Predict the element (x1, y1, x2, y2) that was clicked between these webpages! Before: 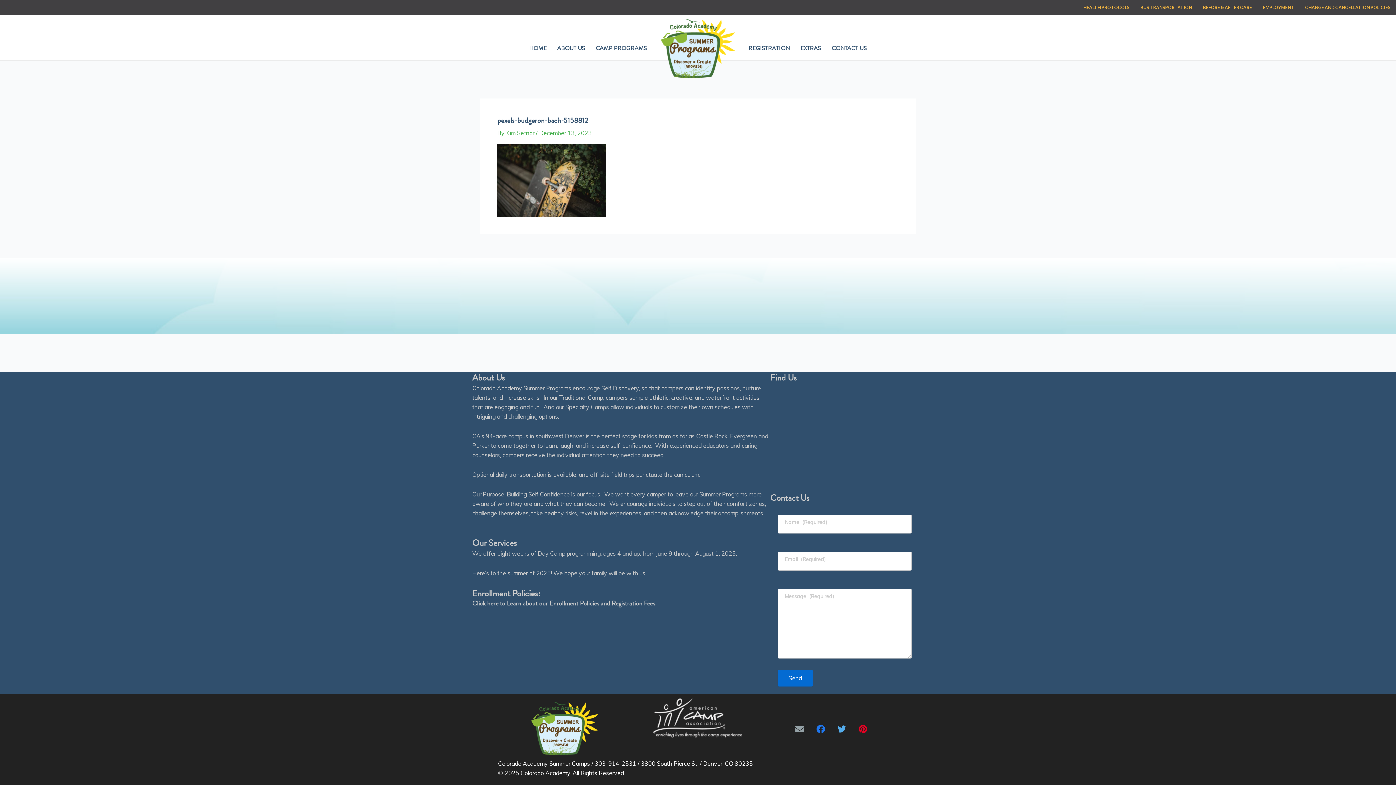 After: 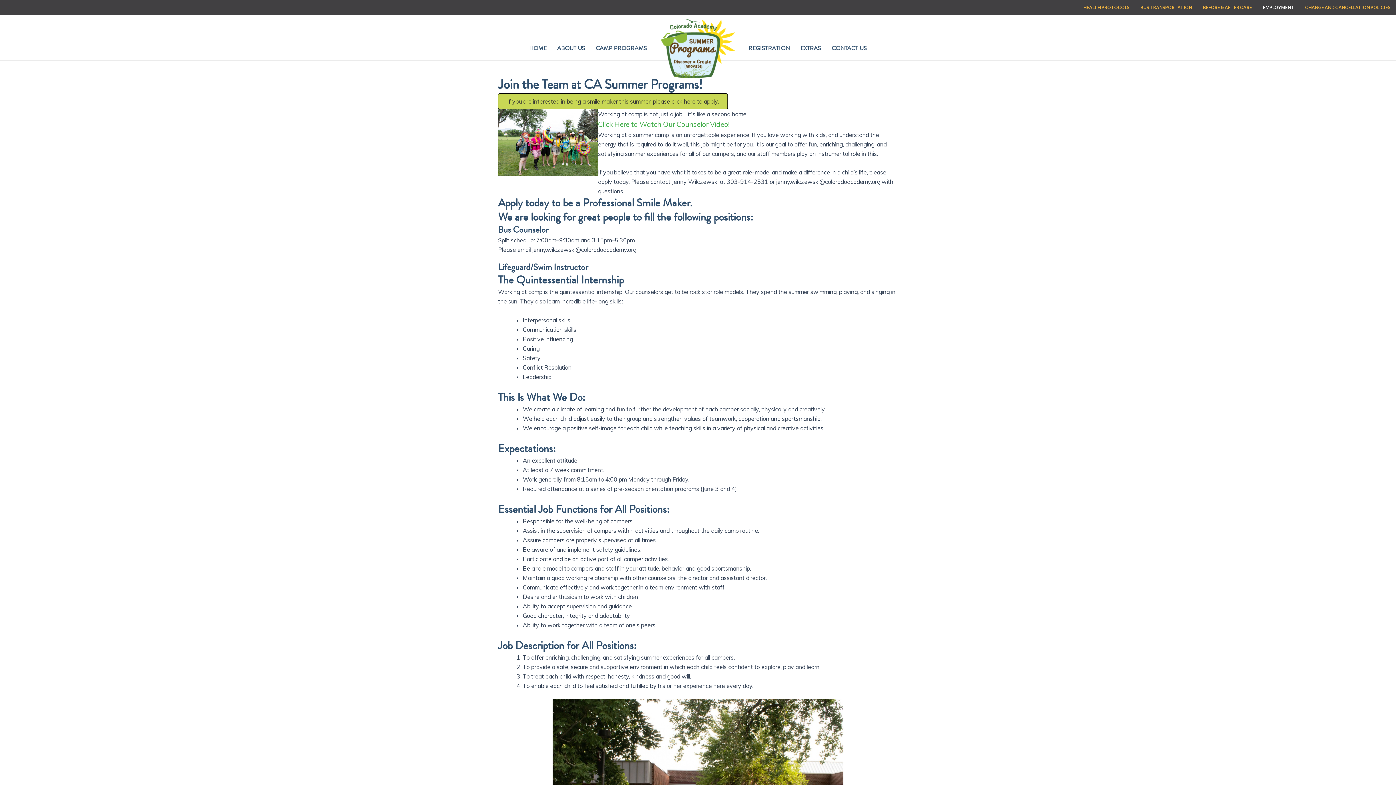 Action: label: EMPLOYMENT bbox: (1259, 1, 1298, 13)